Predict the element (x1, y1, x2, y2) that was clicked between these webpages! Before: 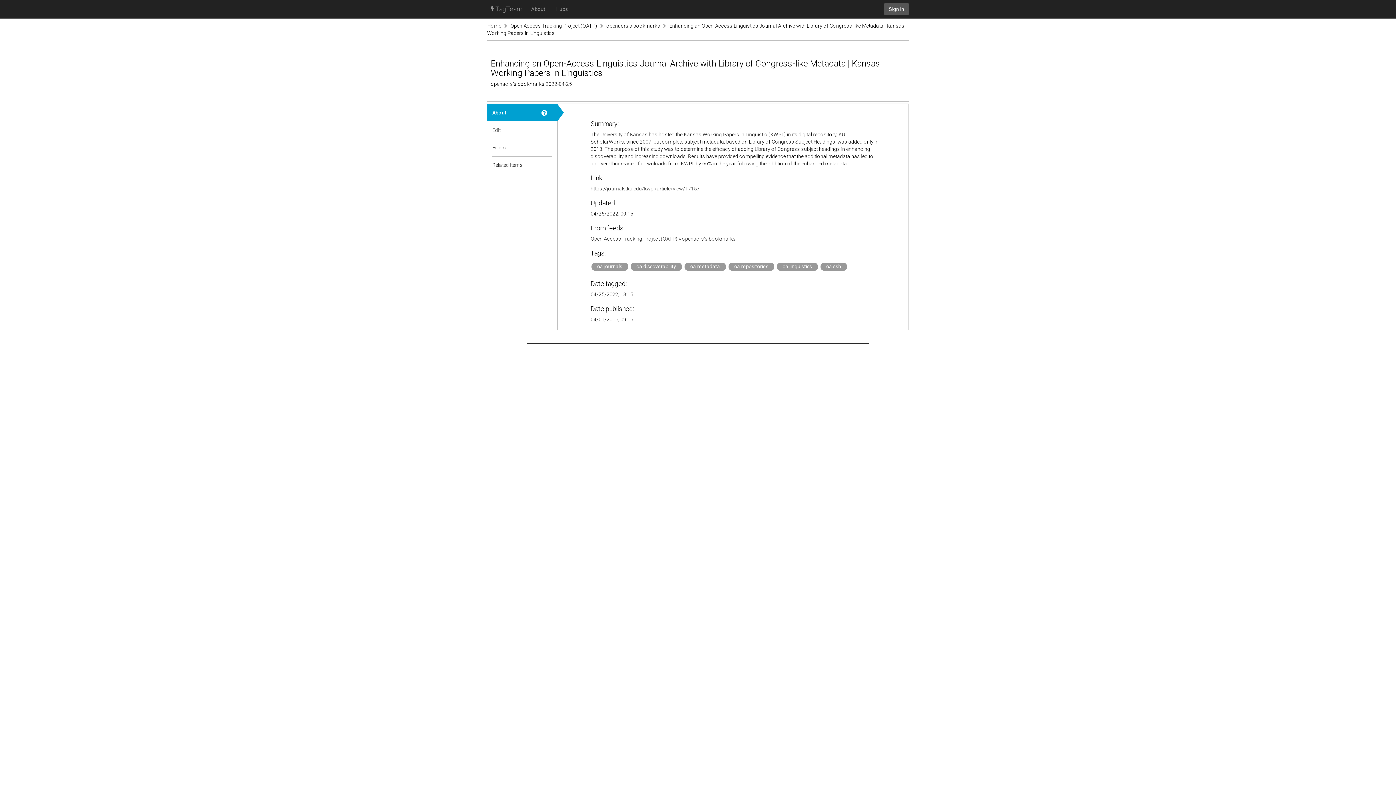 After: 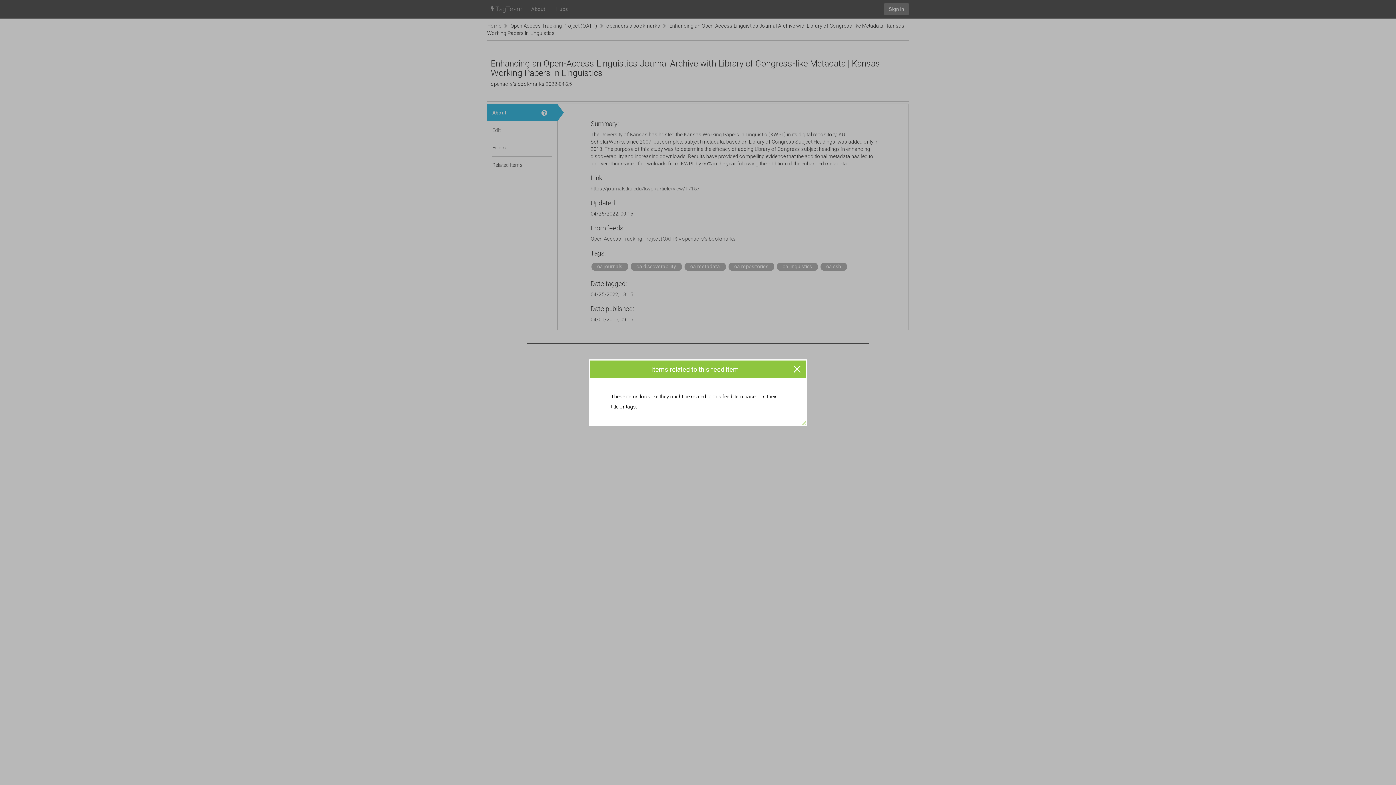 Action: bbox: (536, 156, 557, 173)